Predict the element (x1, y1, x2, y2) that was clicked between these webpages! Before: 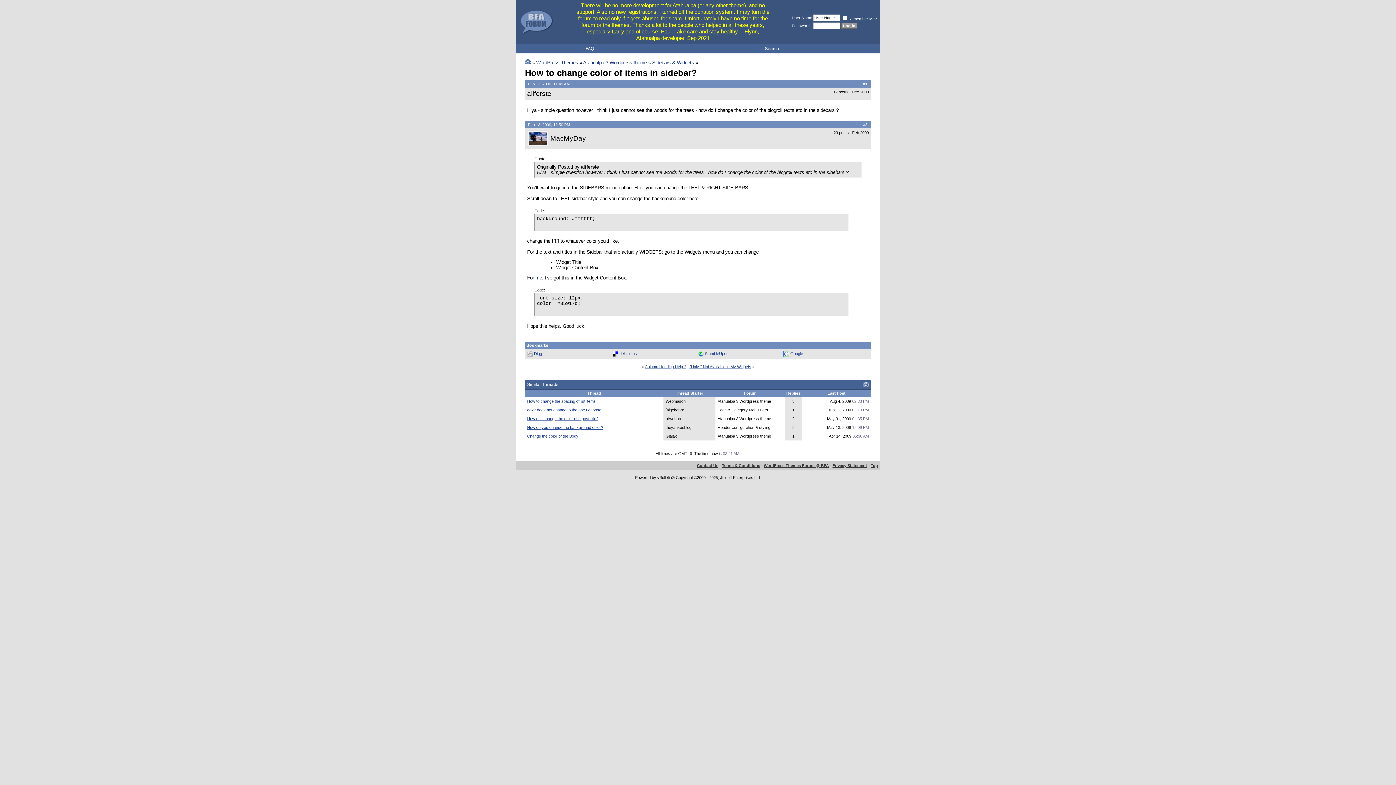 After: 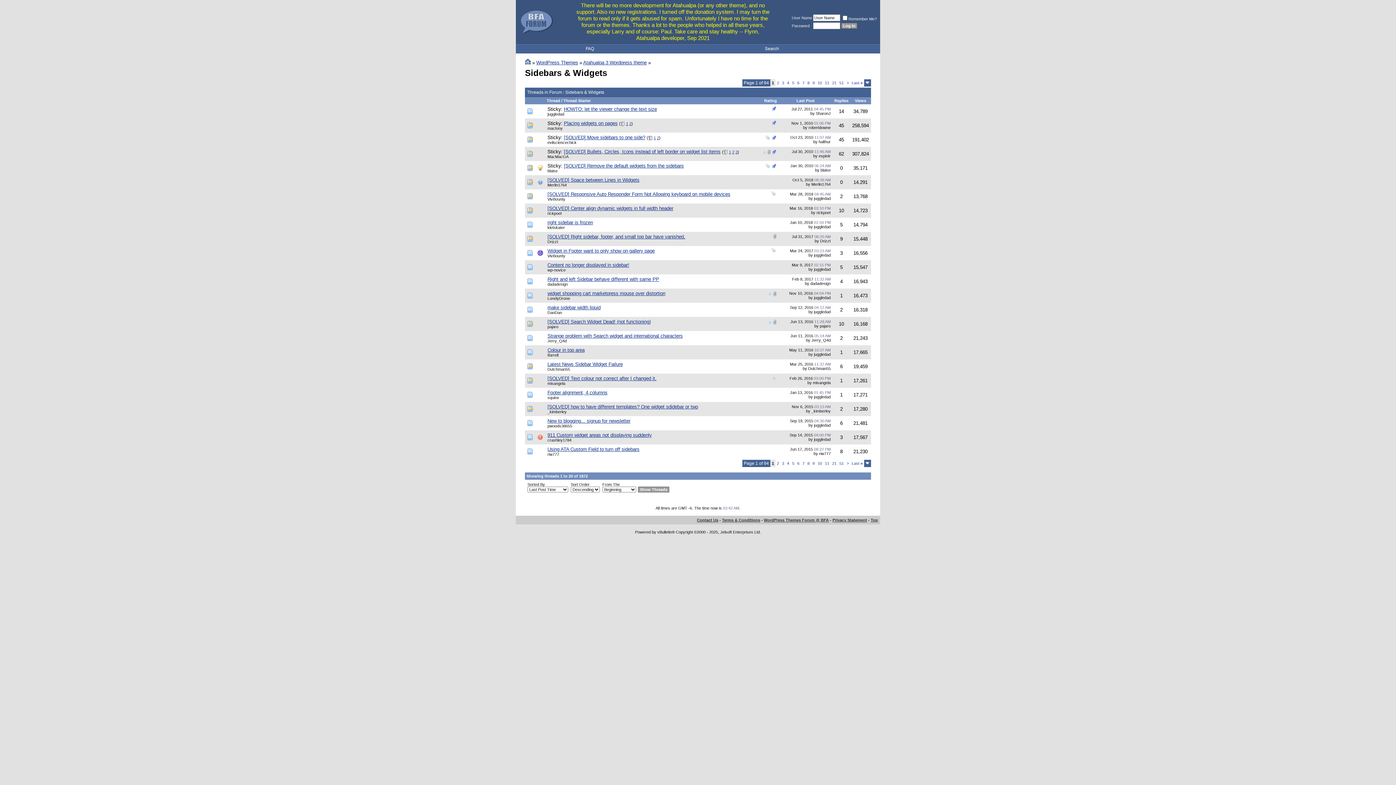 Action: bbox: (652, 60, 694, 65) label: Sidebars & Widgets